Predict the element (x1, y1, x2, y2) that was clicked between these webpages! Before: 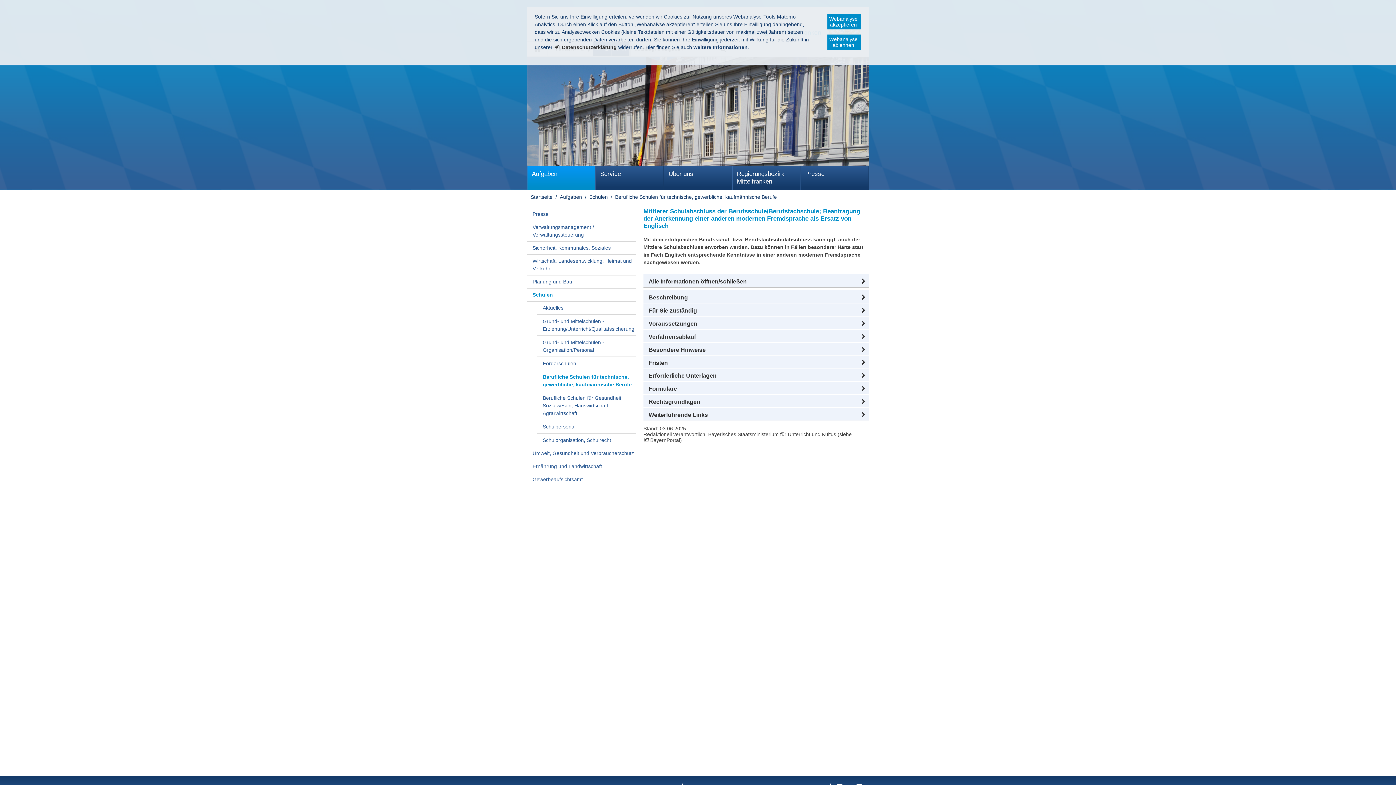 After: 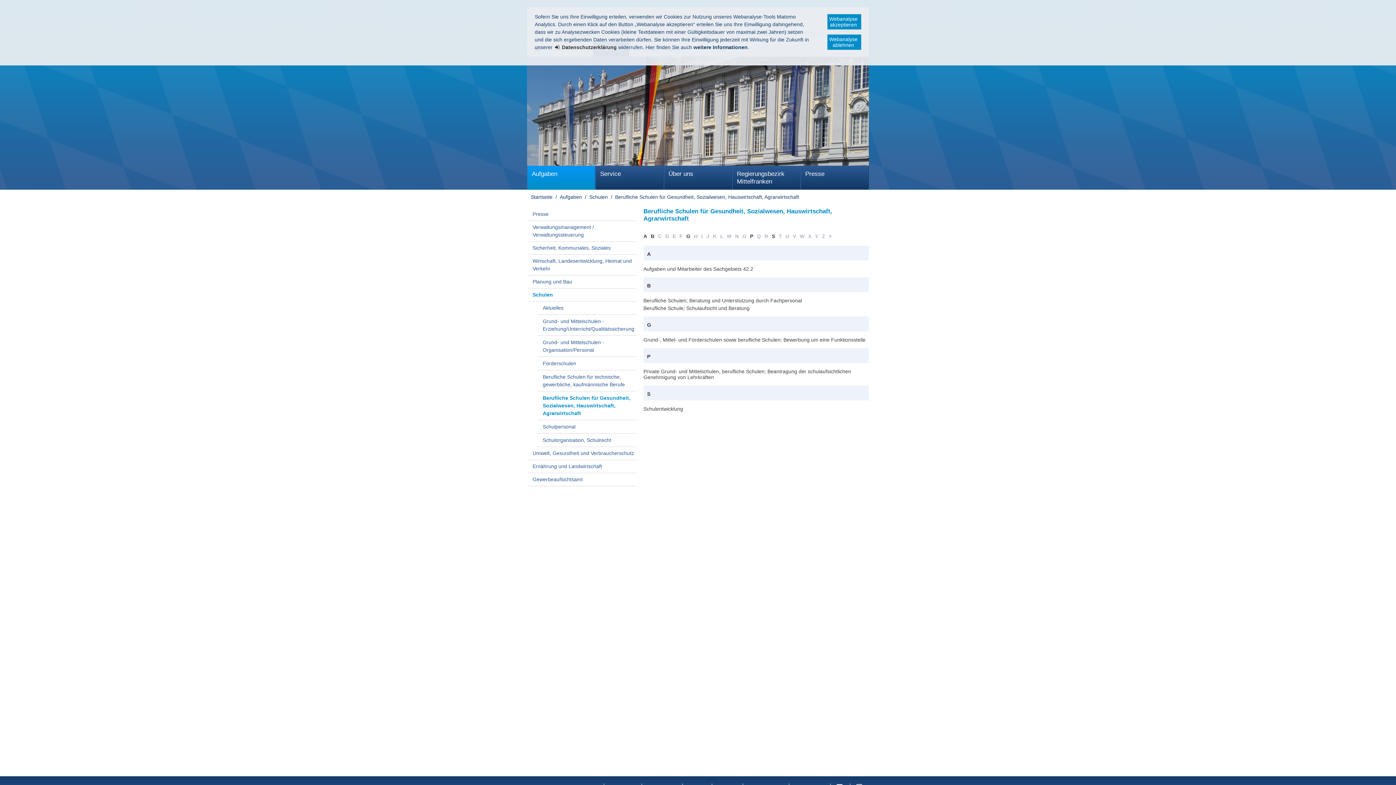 Action: bbox: (537, 391, 636, 420) label: Berufliche Schulen für Gesundheit, Sozialwesen, Hauswirtschaft, Agrarwirtschaft